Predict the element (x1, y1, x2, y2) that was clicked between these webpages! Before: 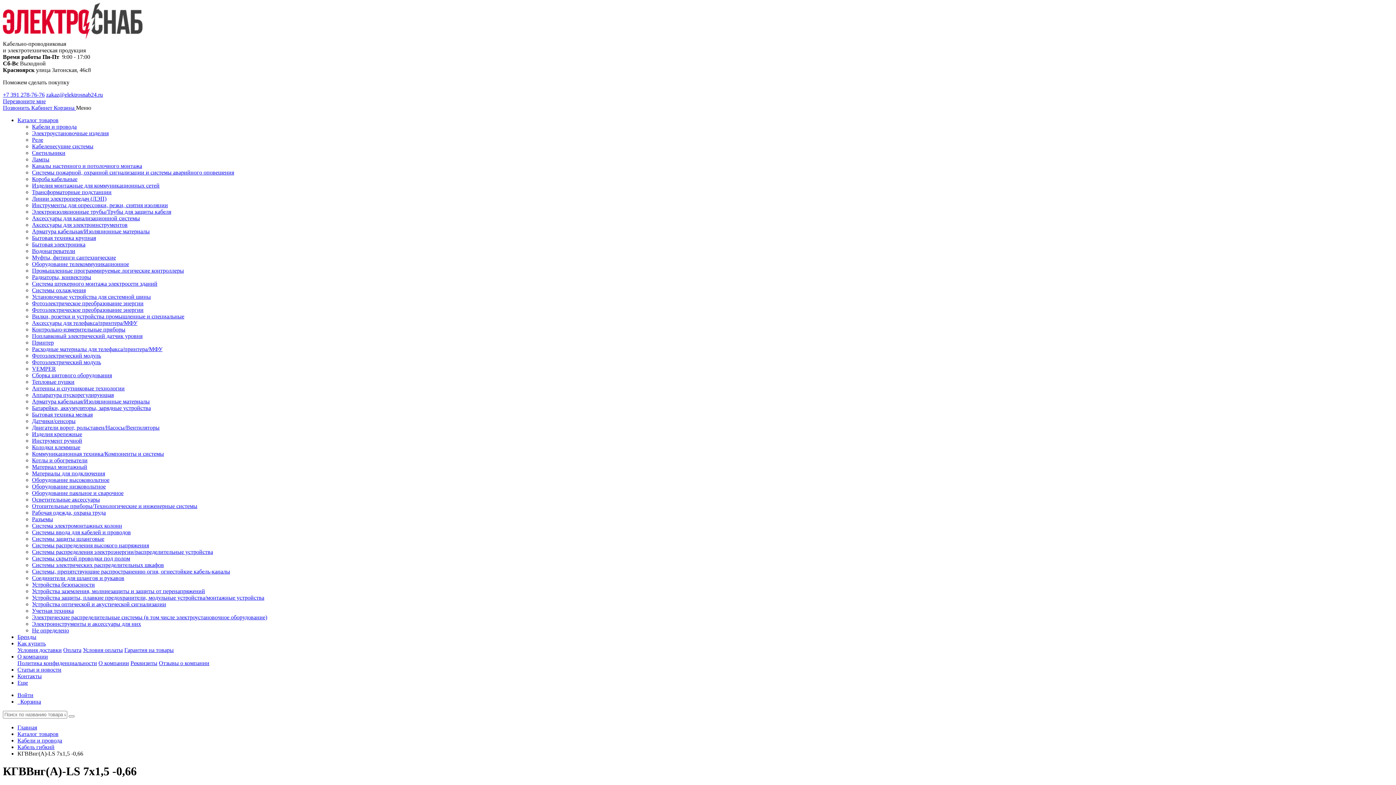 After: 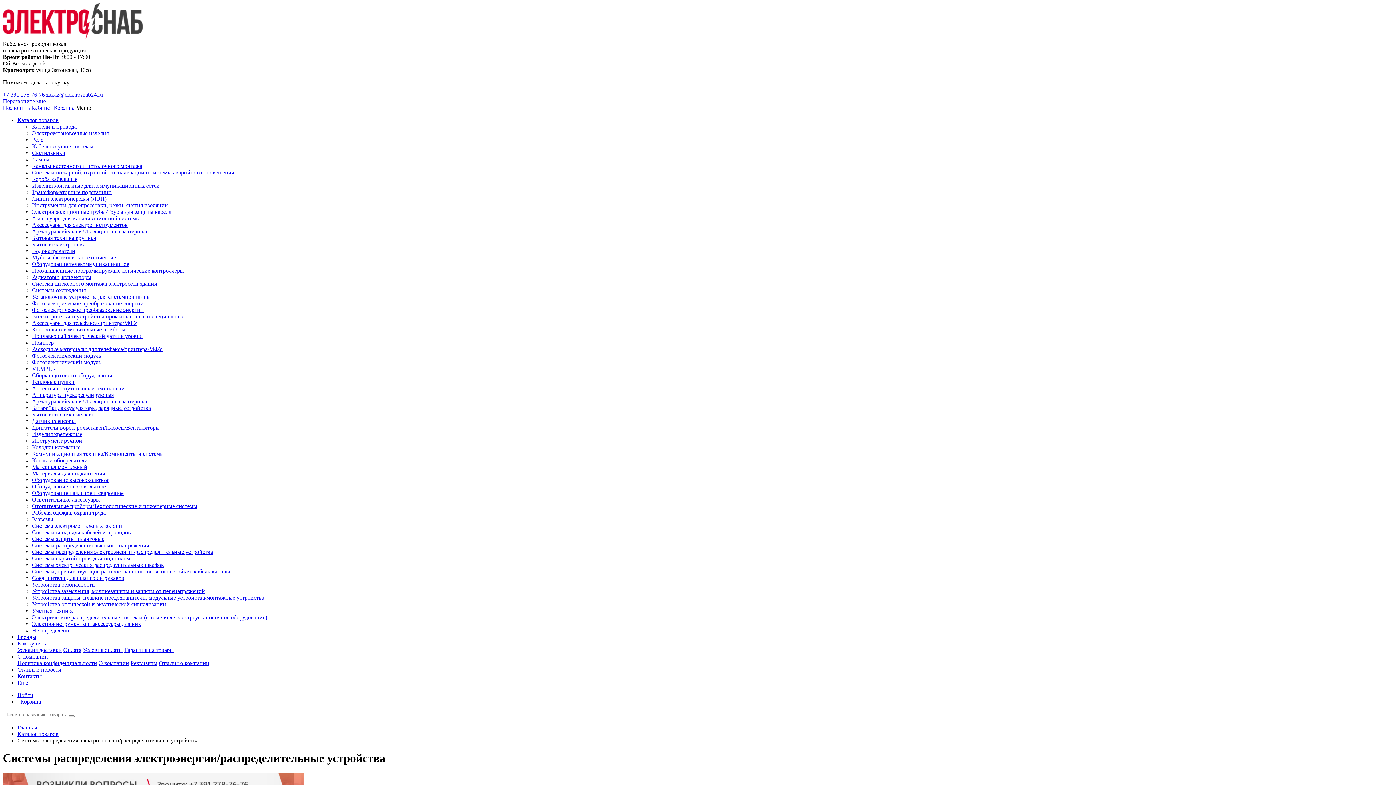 Action: label: Системы распределения электроэнергии/распределительные устройства bbox: (32, 549, 213, 555)